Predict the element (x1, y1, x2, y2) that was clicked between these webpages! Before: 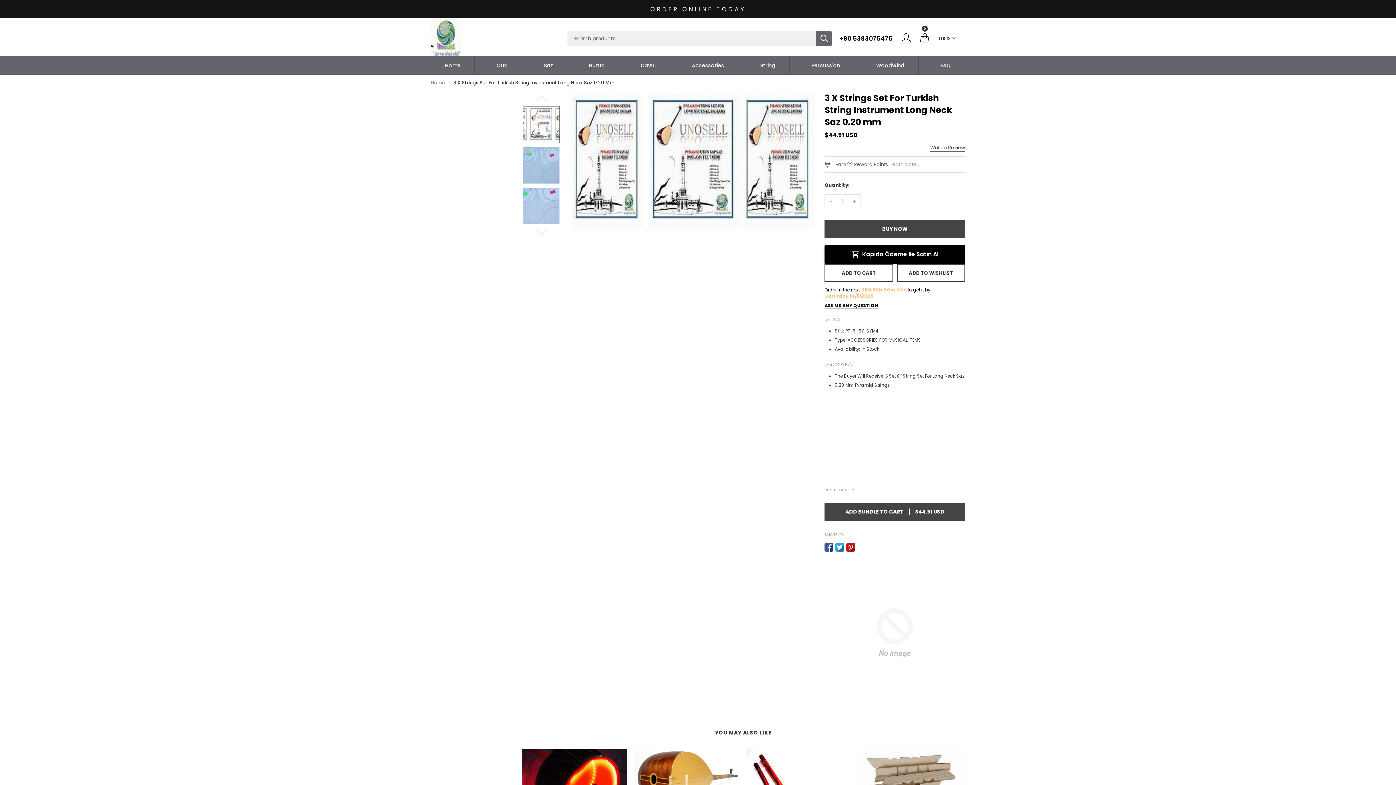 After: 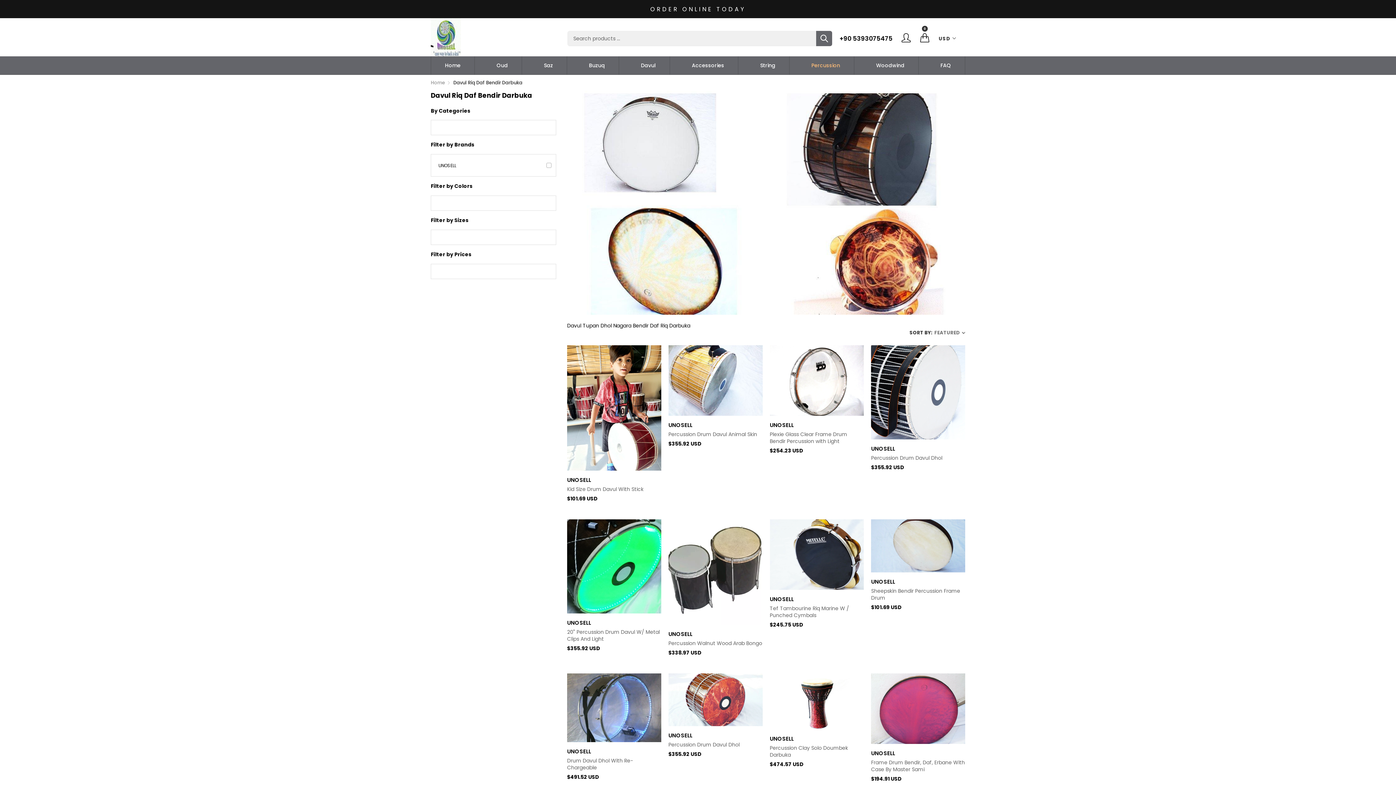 Action: label: Percussion bbox: (805, 58, 846, 72)